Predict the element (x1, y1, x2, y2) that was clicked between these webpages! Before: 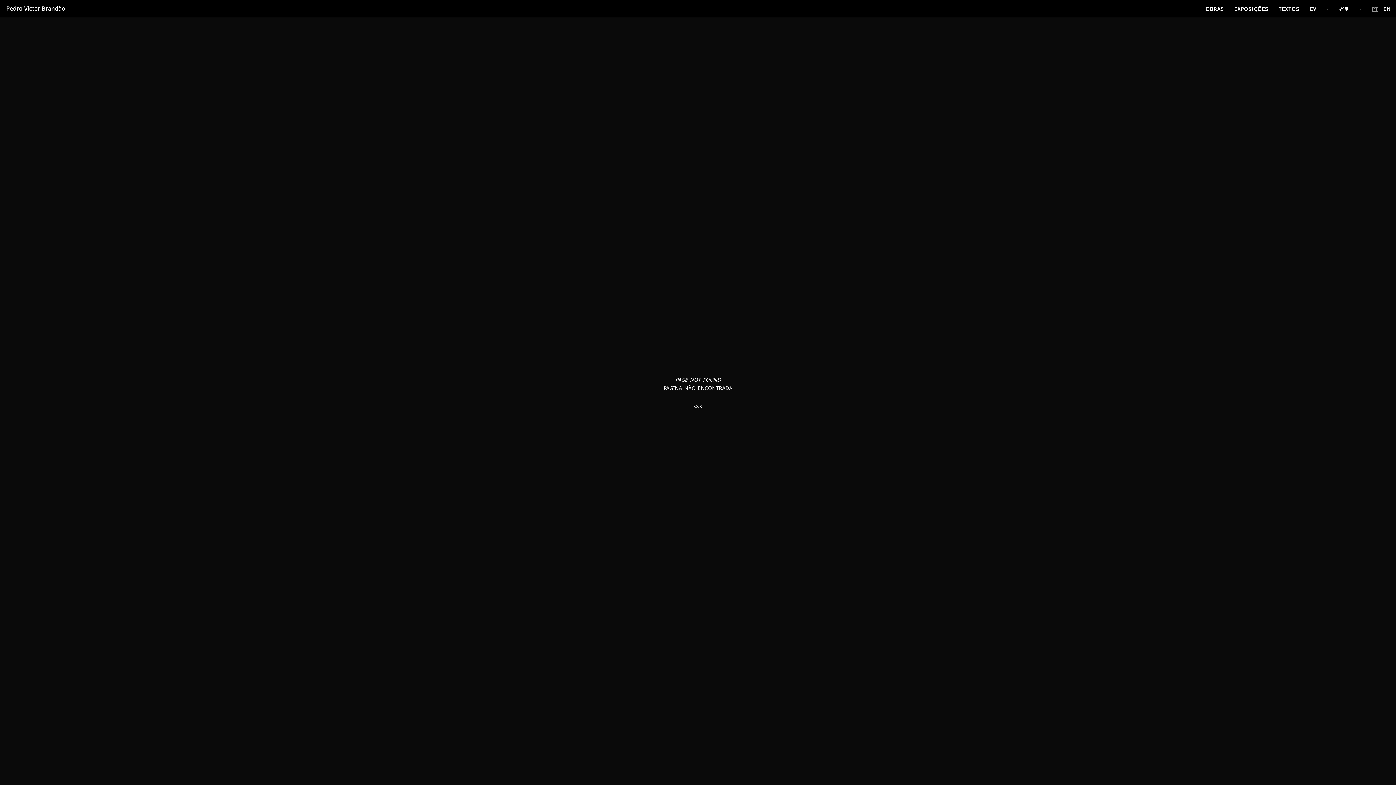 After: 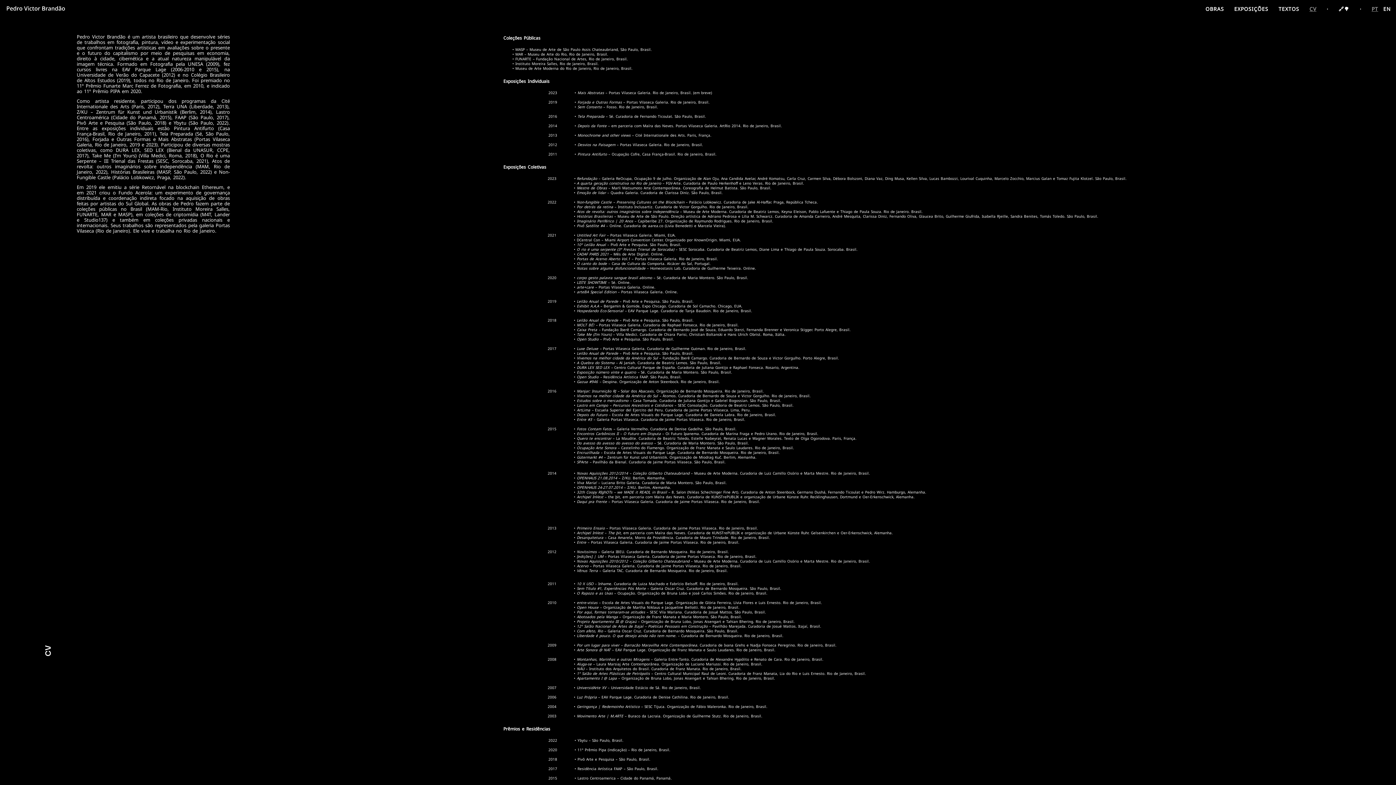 Action: label: CV bbox: (1309, 6, 1316, 17)